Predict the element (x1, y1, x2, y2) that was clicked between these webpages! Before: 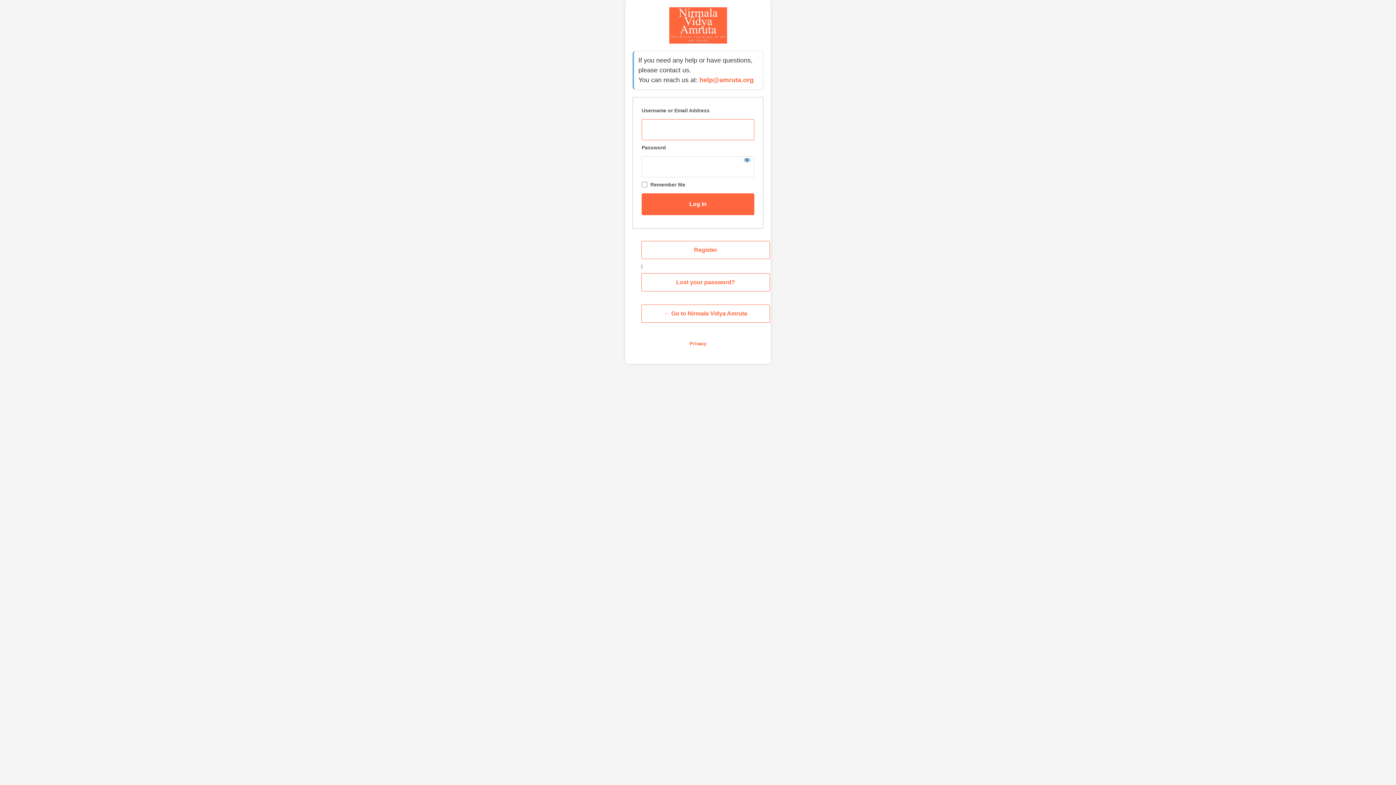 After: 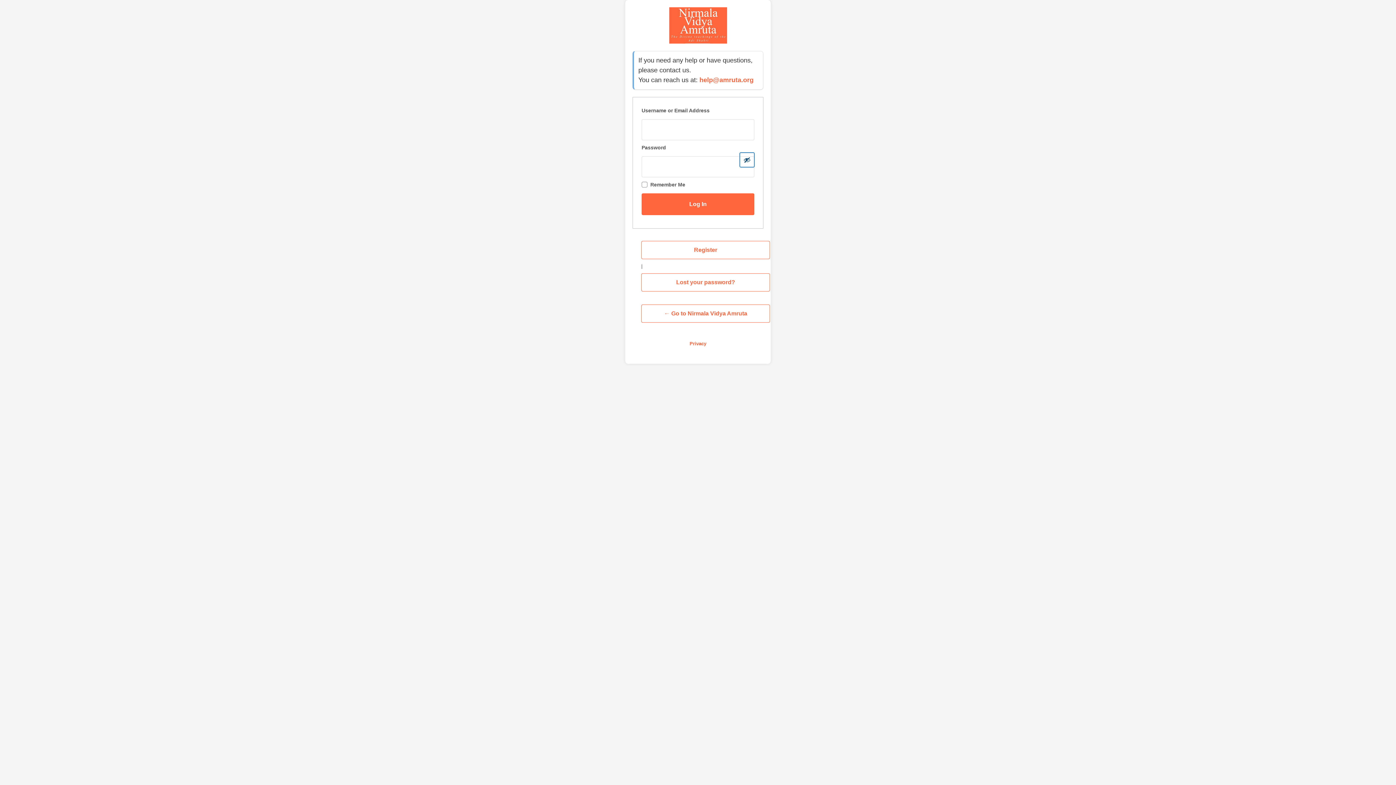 Action: label: Show password bbox: (740, 152, 754, 167)